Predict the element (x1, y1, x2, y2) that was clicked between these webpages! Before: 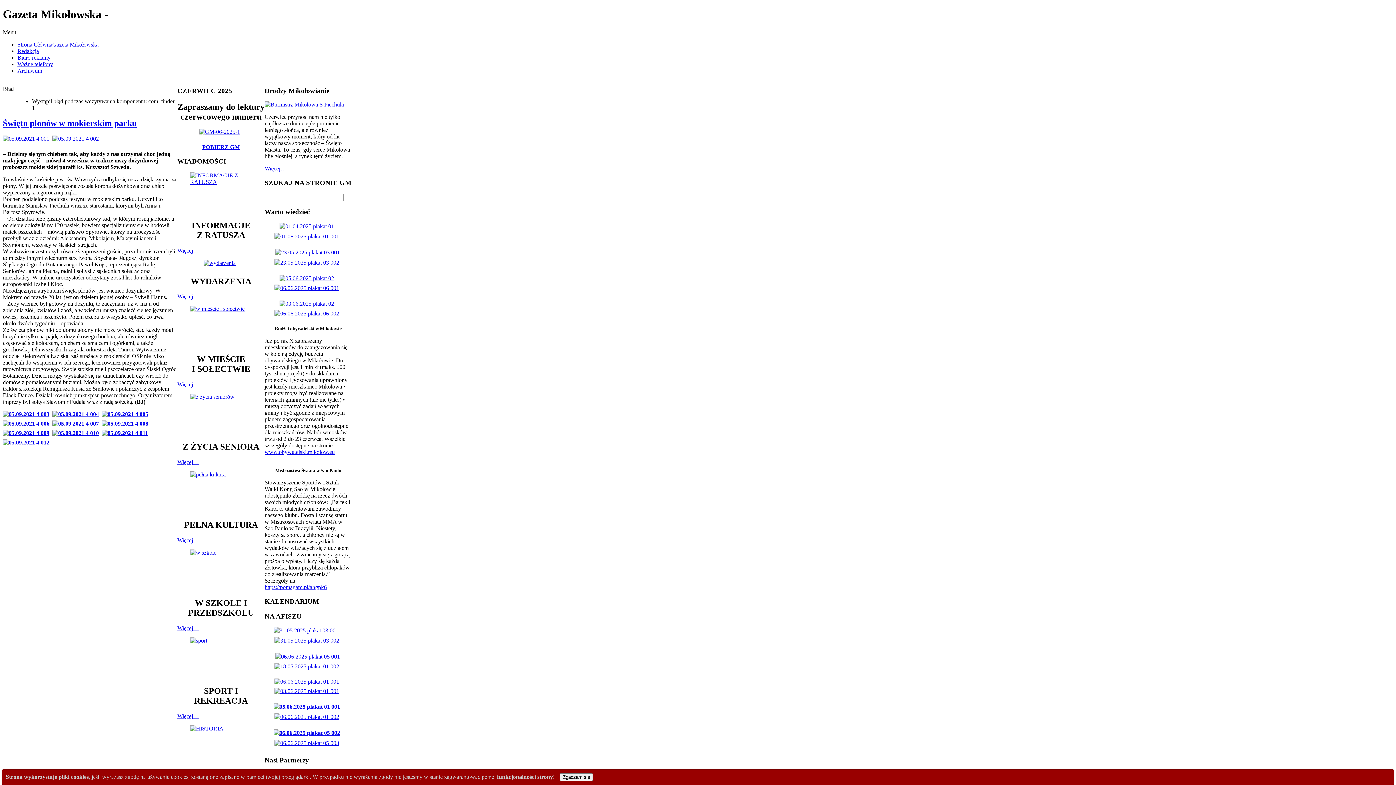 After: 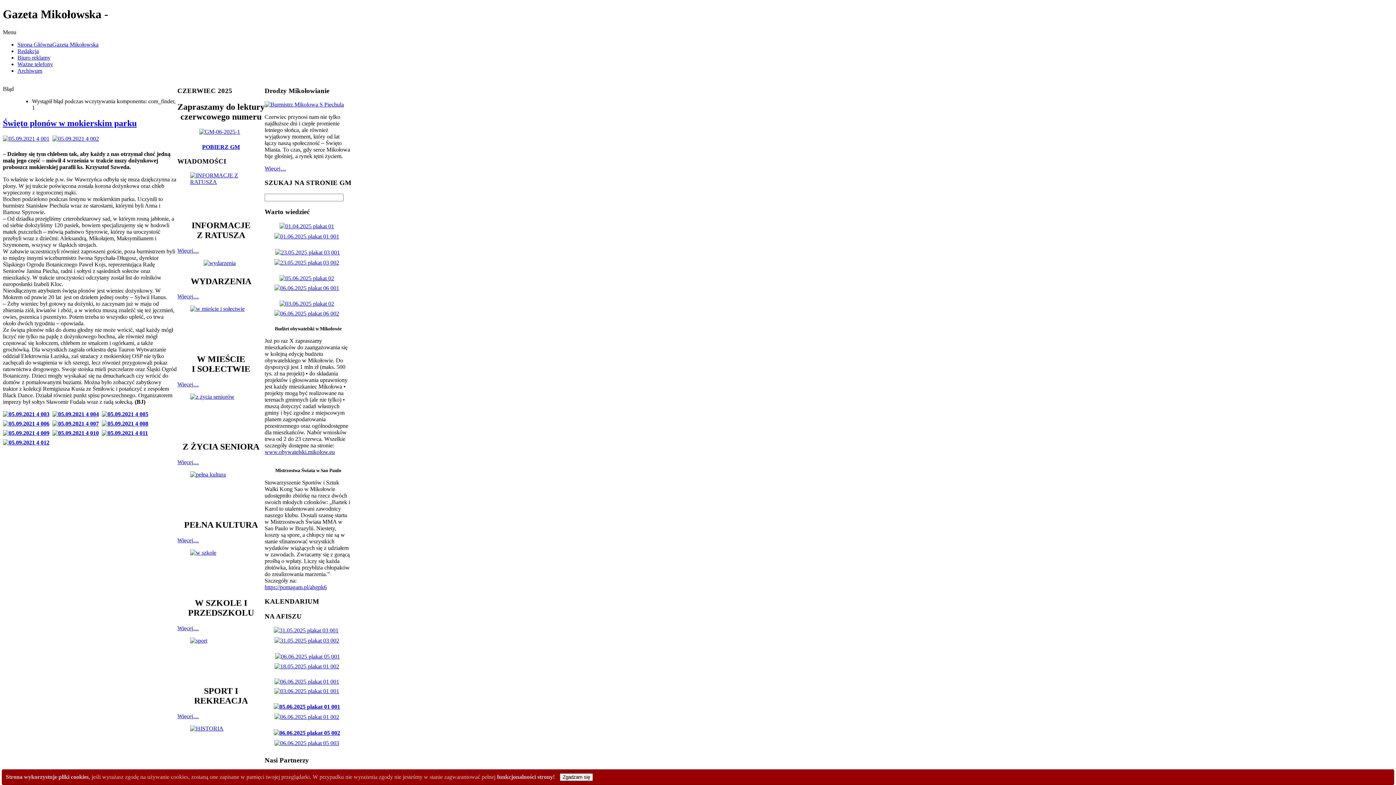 Action: bbox: (101, 430, 150, 436)